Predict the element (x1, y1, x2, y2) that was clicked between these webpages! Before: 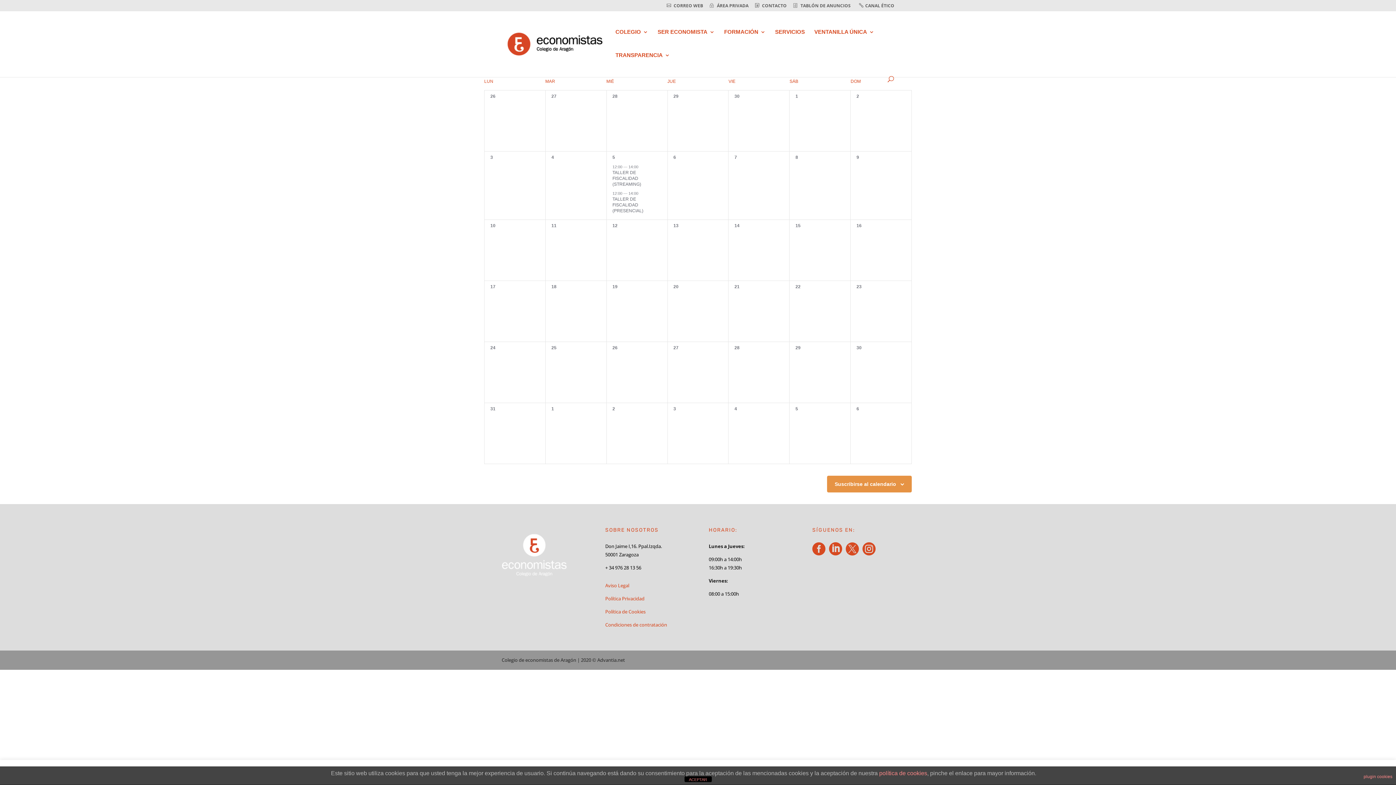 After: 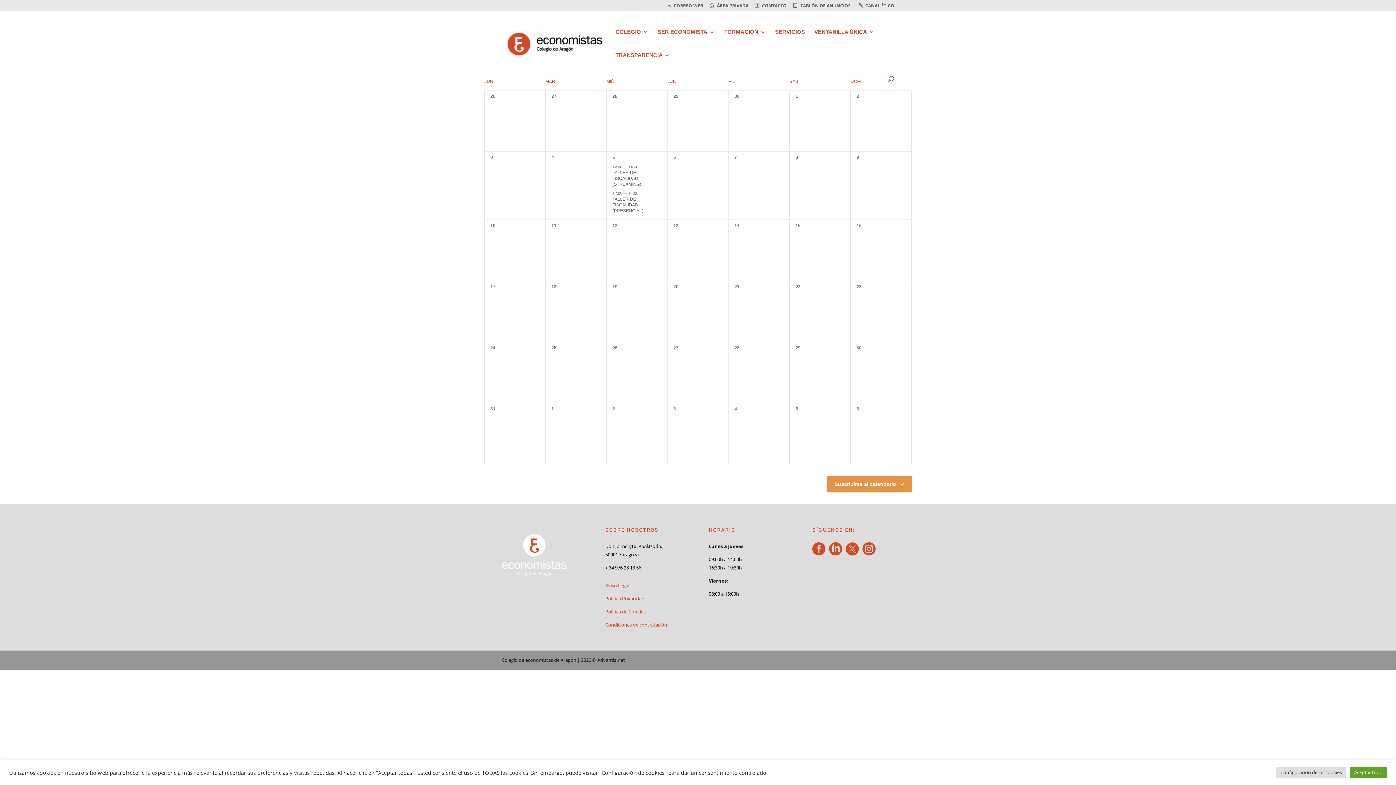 Action: bbox: (684, 776, 711, 782) label: ACEPTAR